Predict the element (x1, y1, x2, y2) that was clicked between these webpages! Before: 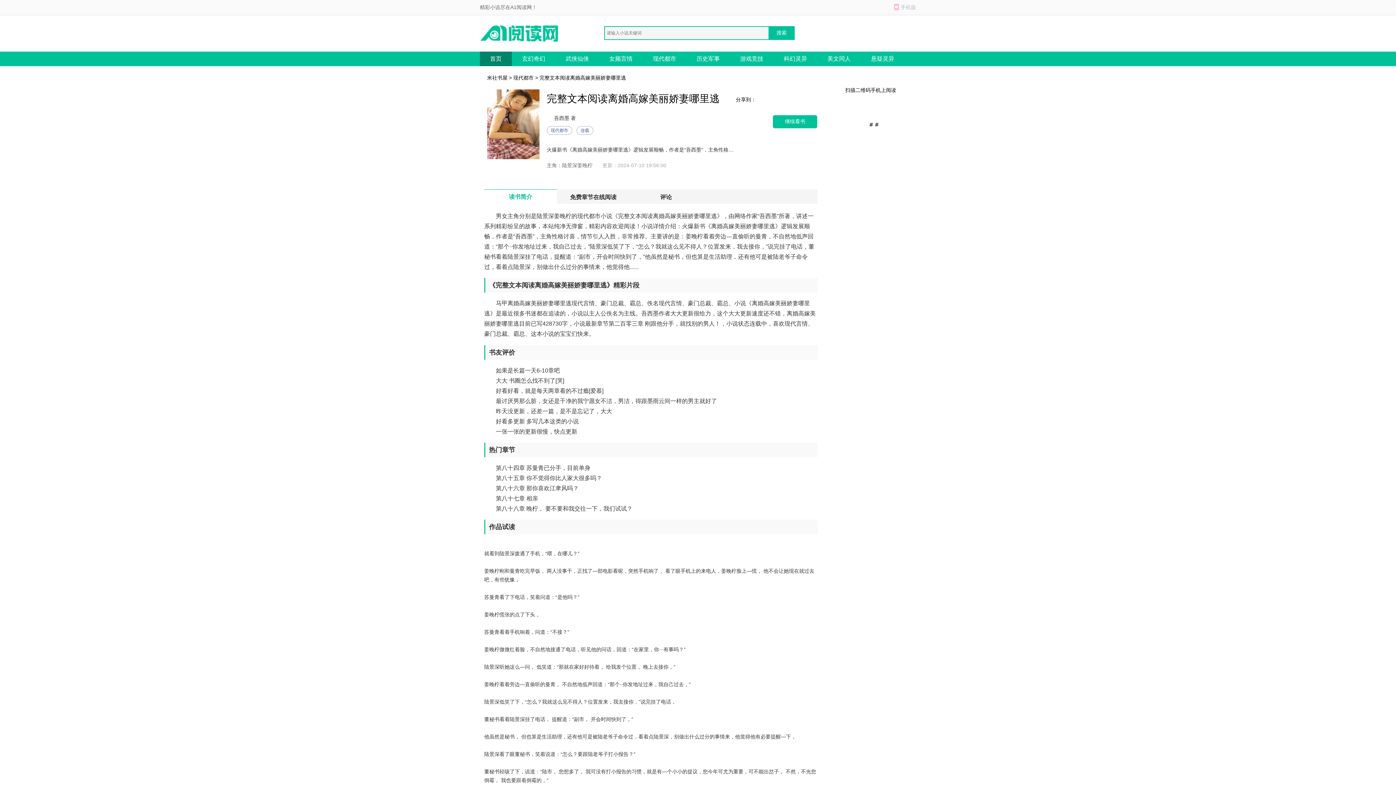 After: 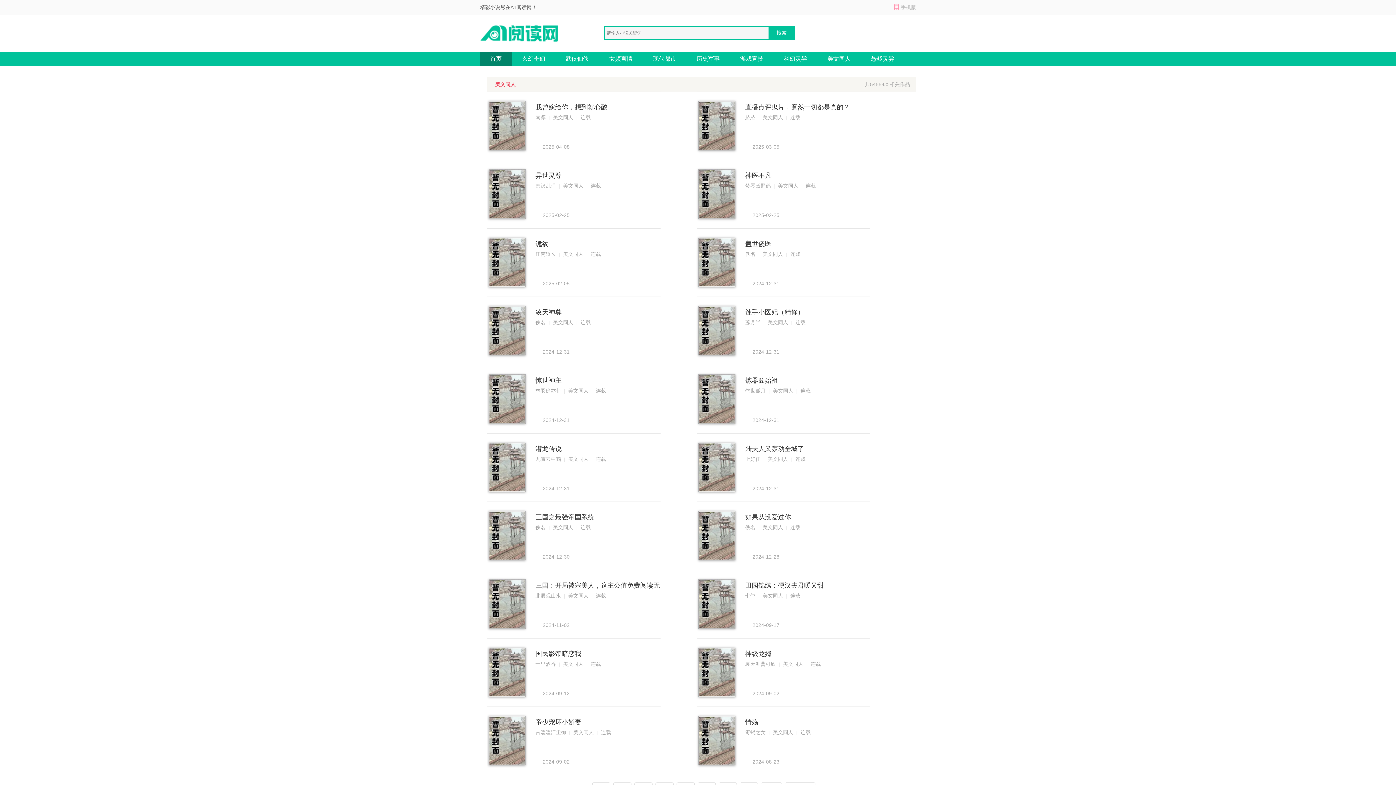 Action: label: 美文同人 bbox: (817, 51, 861, 66)